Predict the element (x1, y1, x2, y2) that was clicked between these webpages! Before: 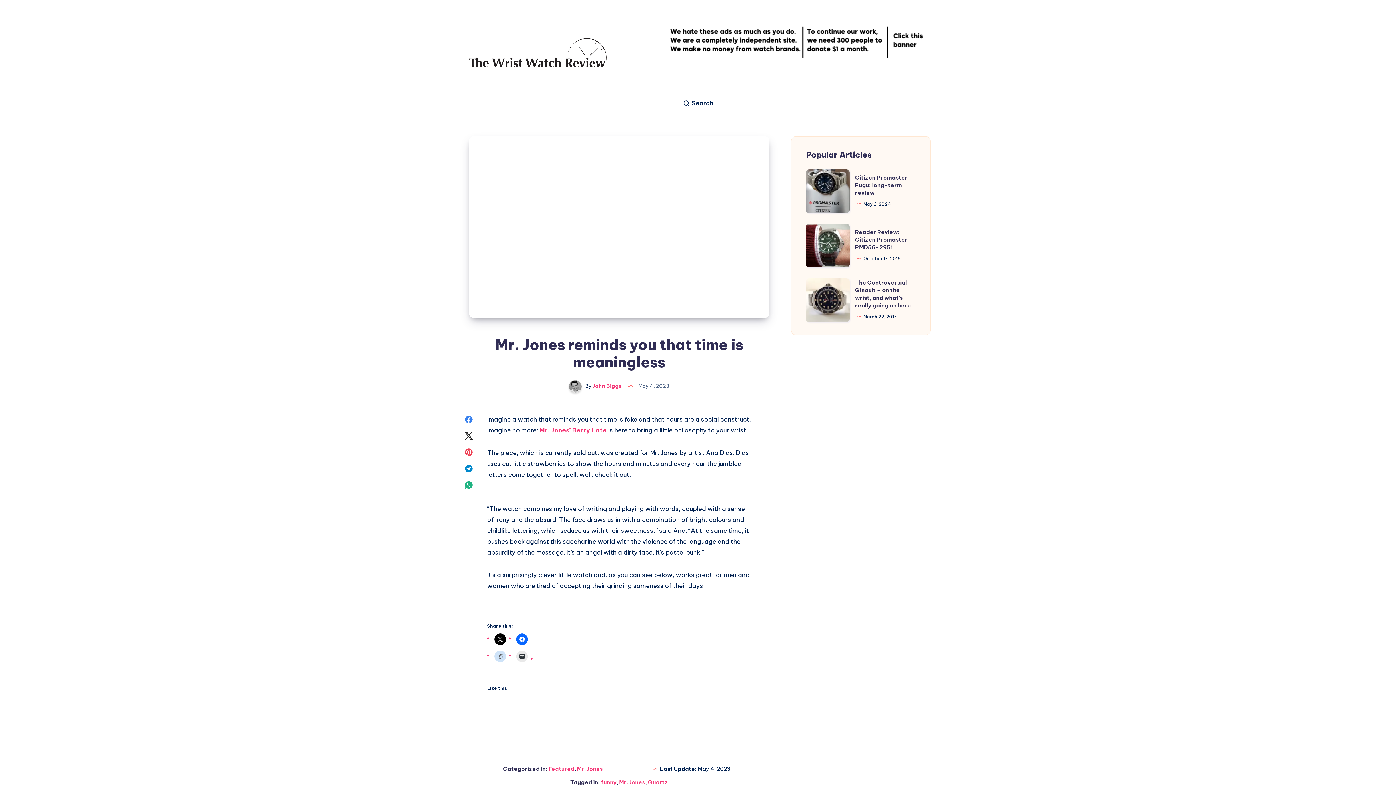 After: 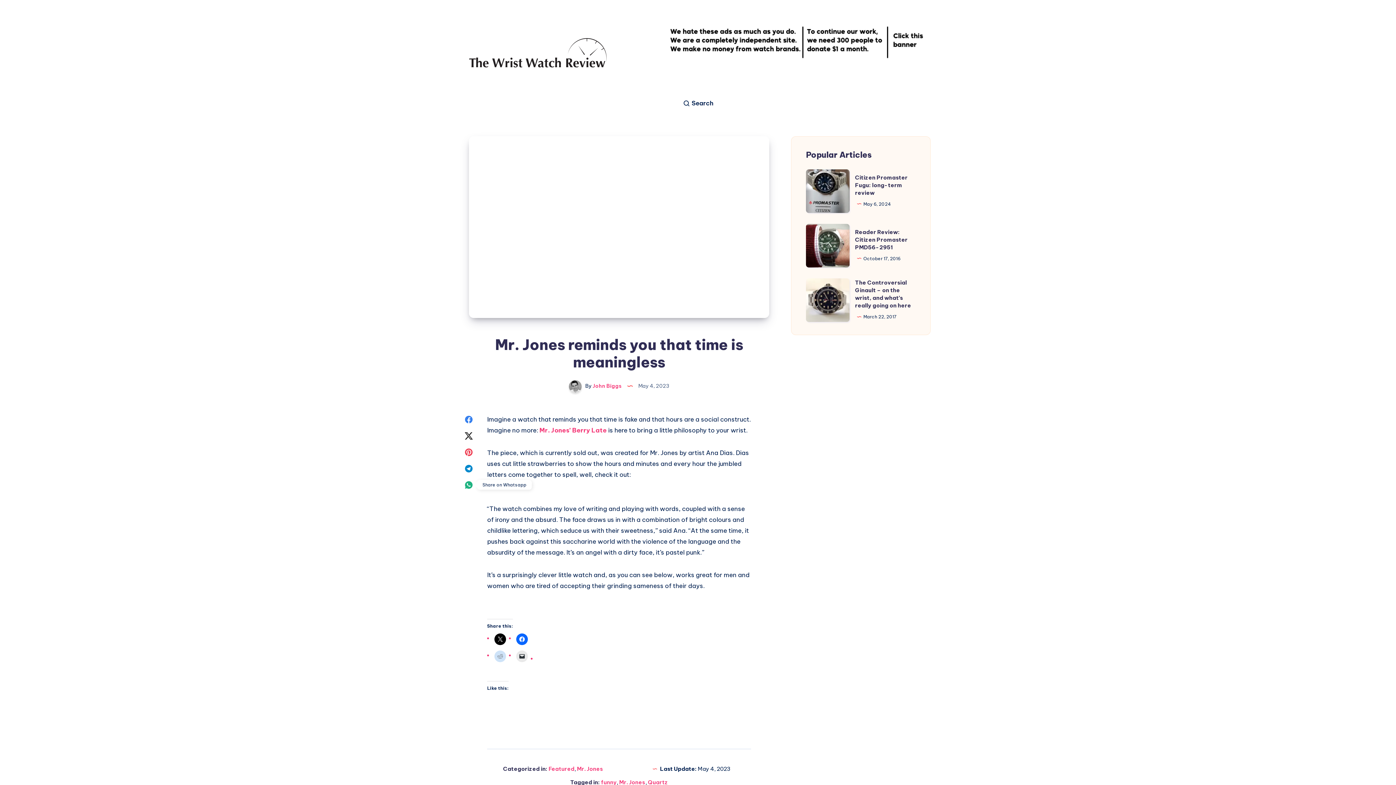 Action: bbox: (460, 477, 477, 492) label: Share on Whatsapp